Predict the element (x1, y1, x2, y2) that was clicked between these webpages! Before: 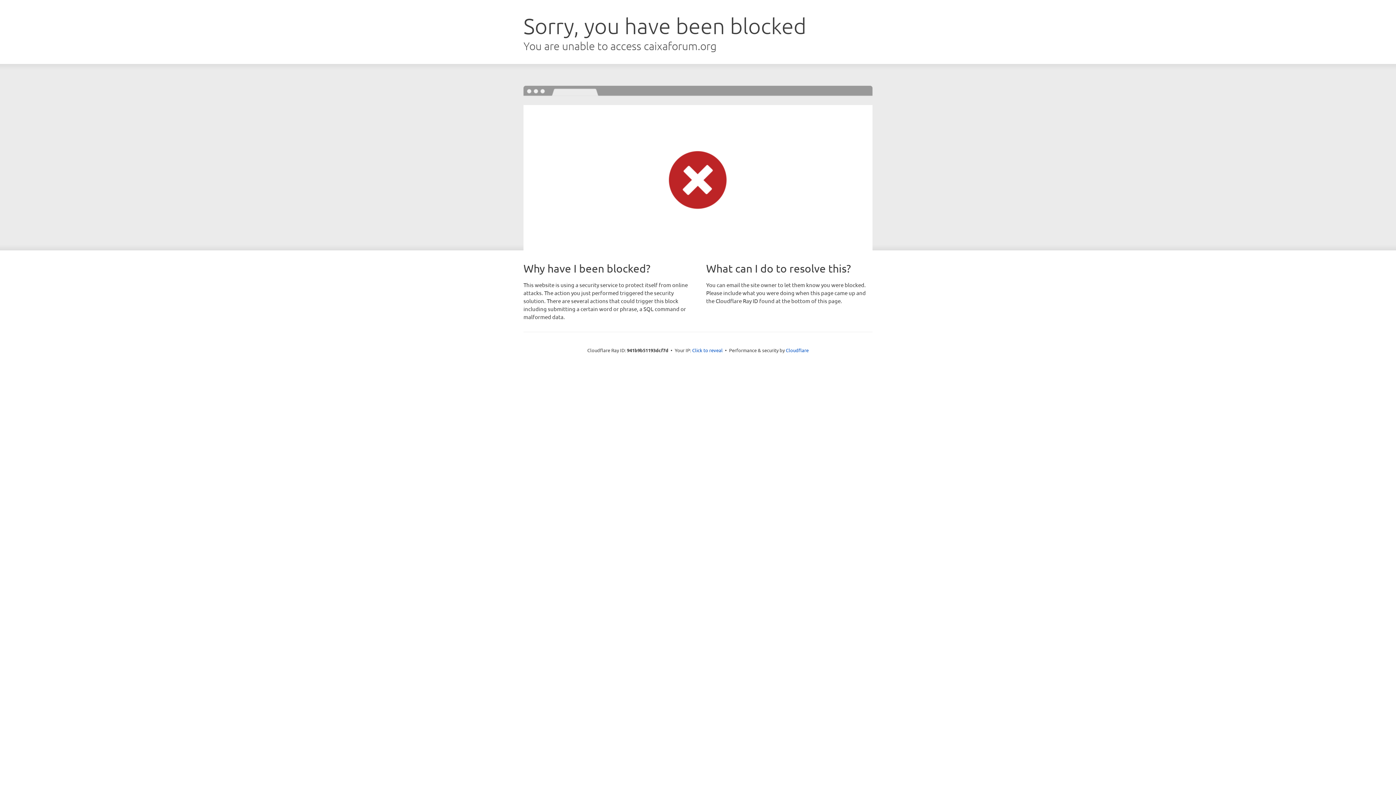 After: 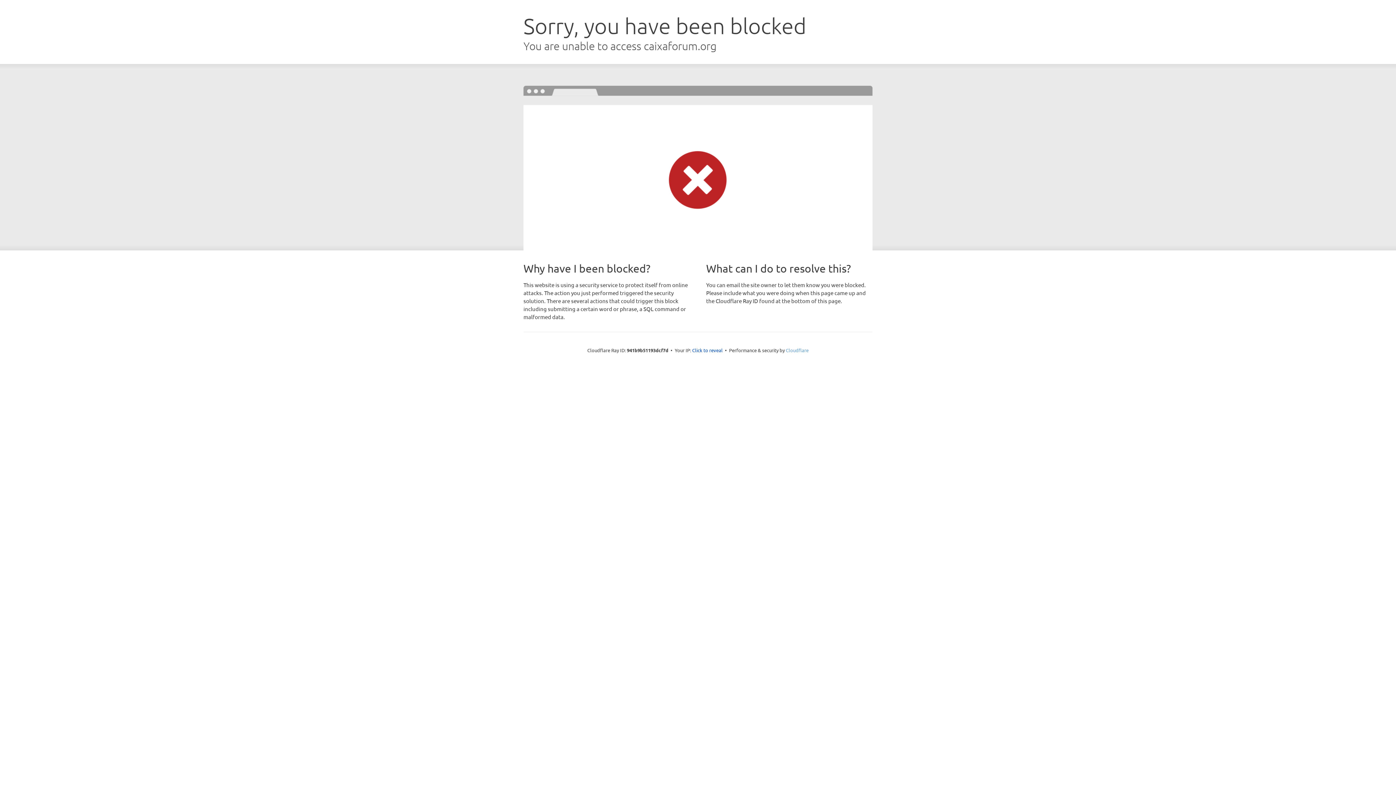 Action: bbox: (786, 347, 808, 353) label: Cloudflare